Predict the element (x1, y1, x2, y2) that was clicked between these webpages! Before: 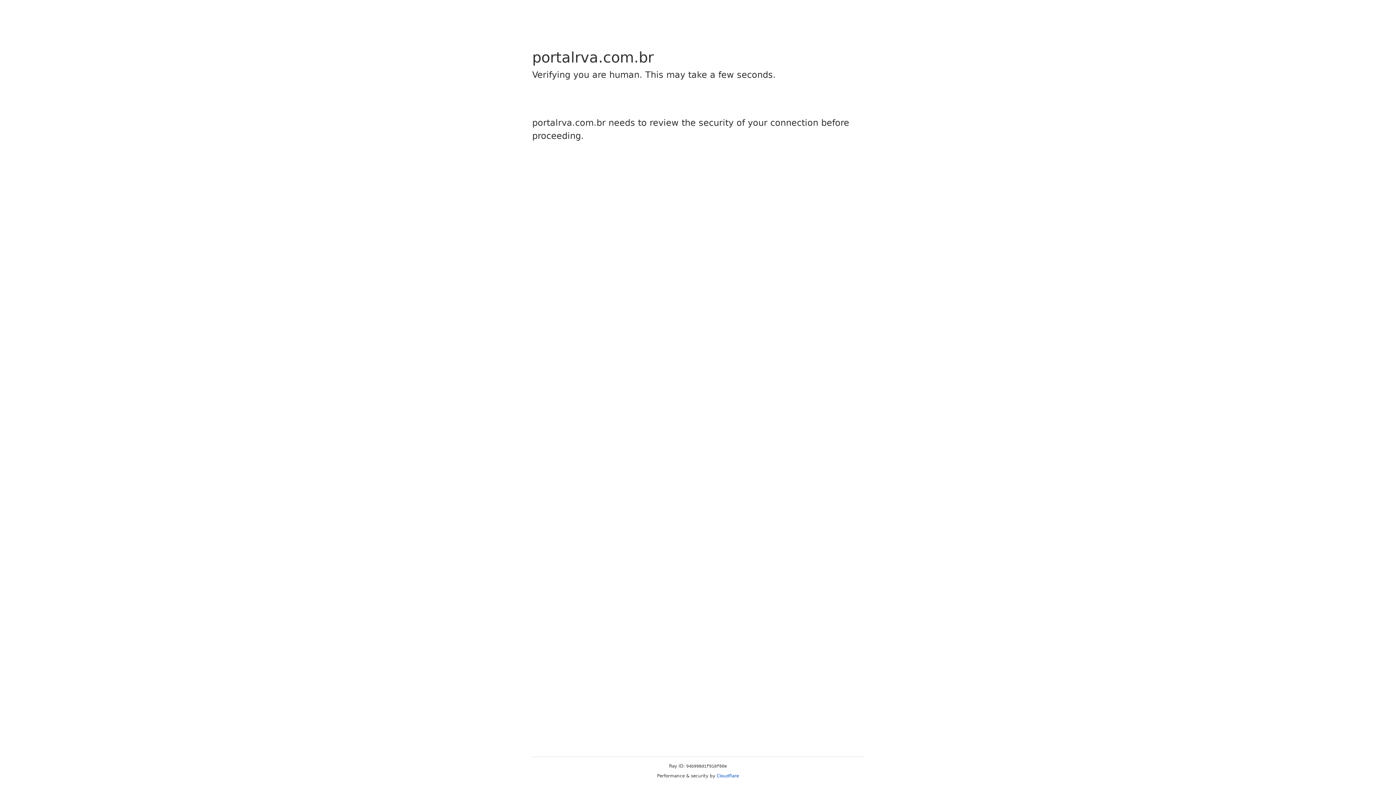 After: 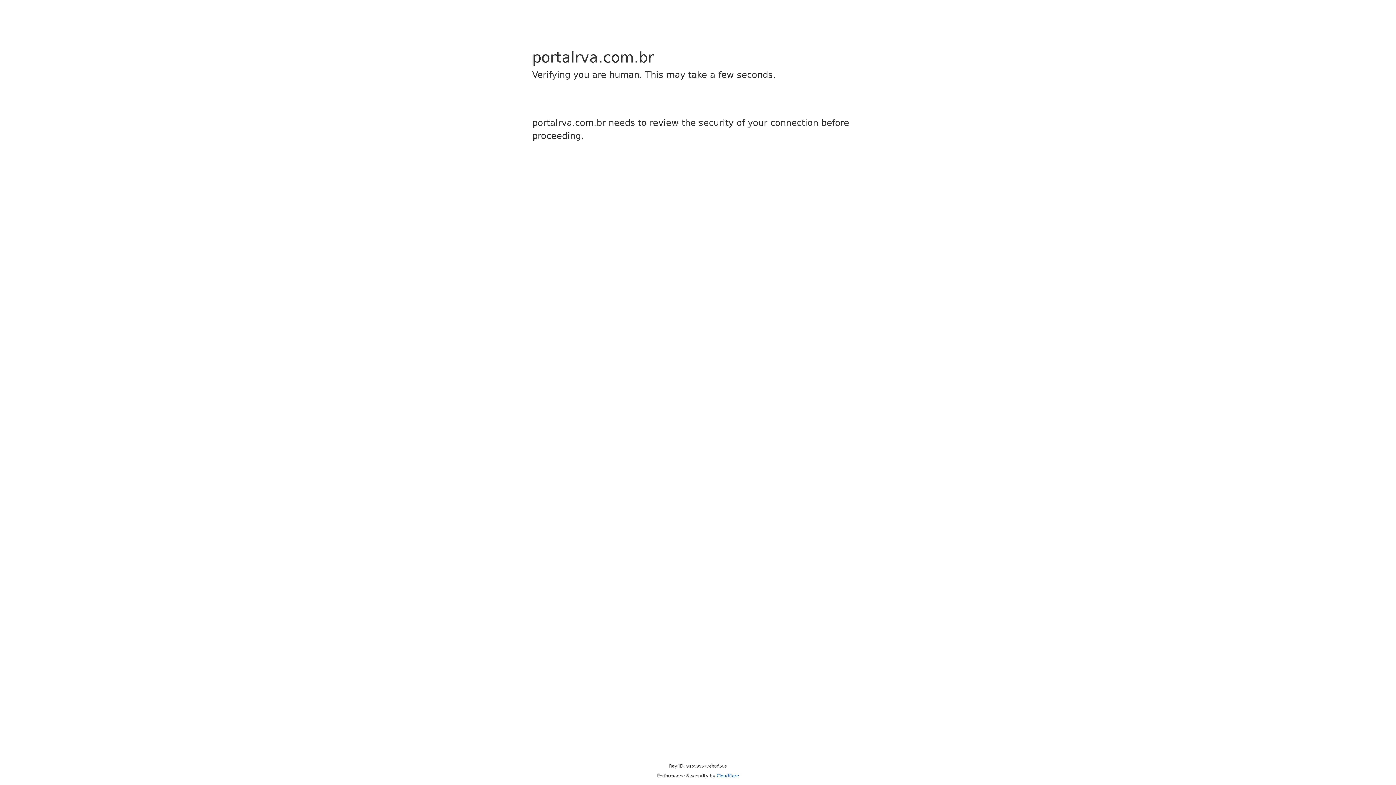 Action: bbox: (716, 773, 739, 778) label: Cloudflare